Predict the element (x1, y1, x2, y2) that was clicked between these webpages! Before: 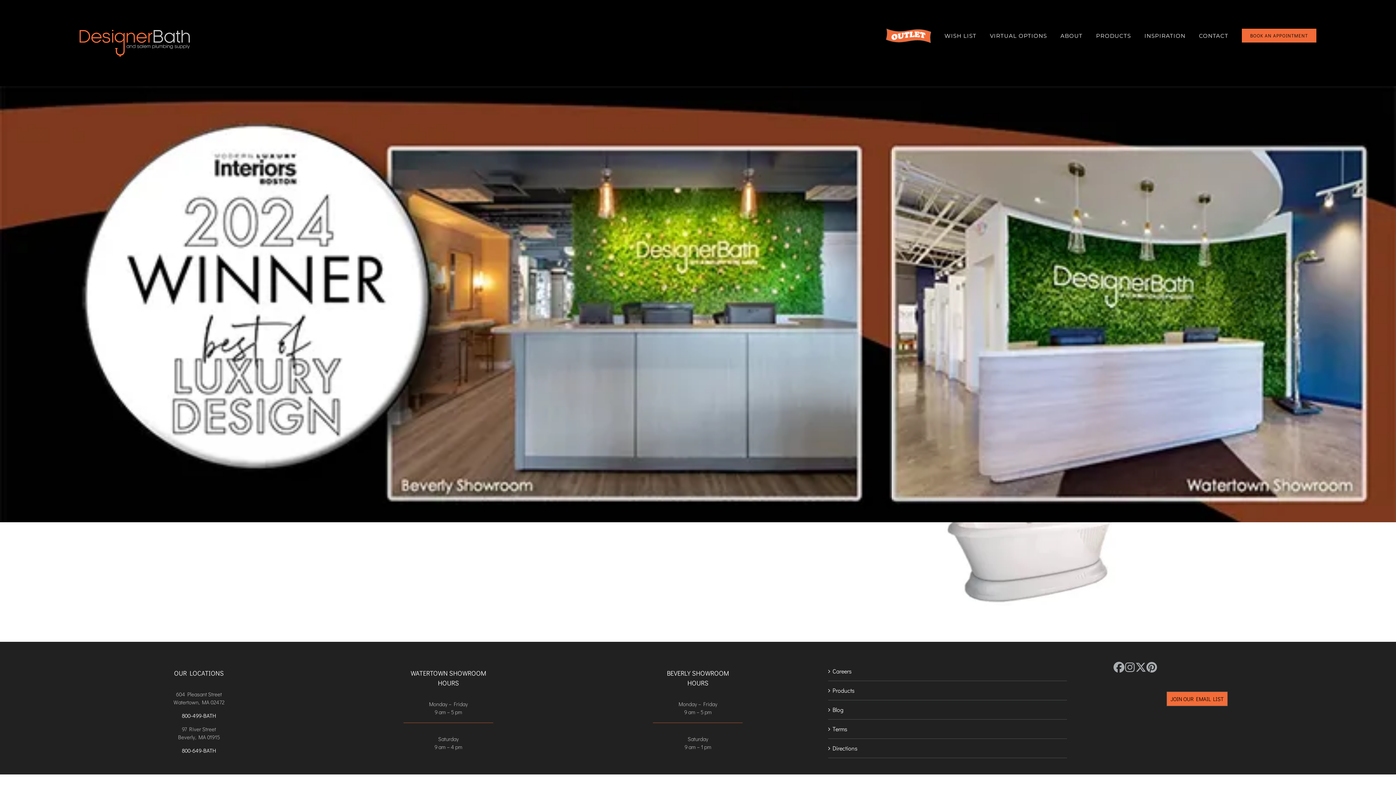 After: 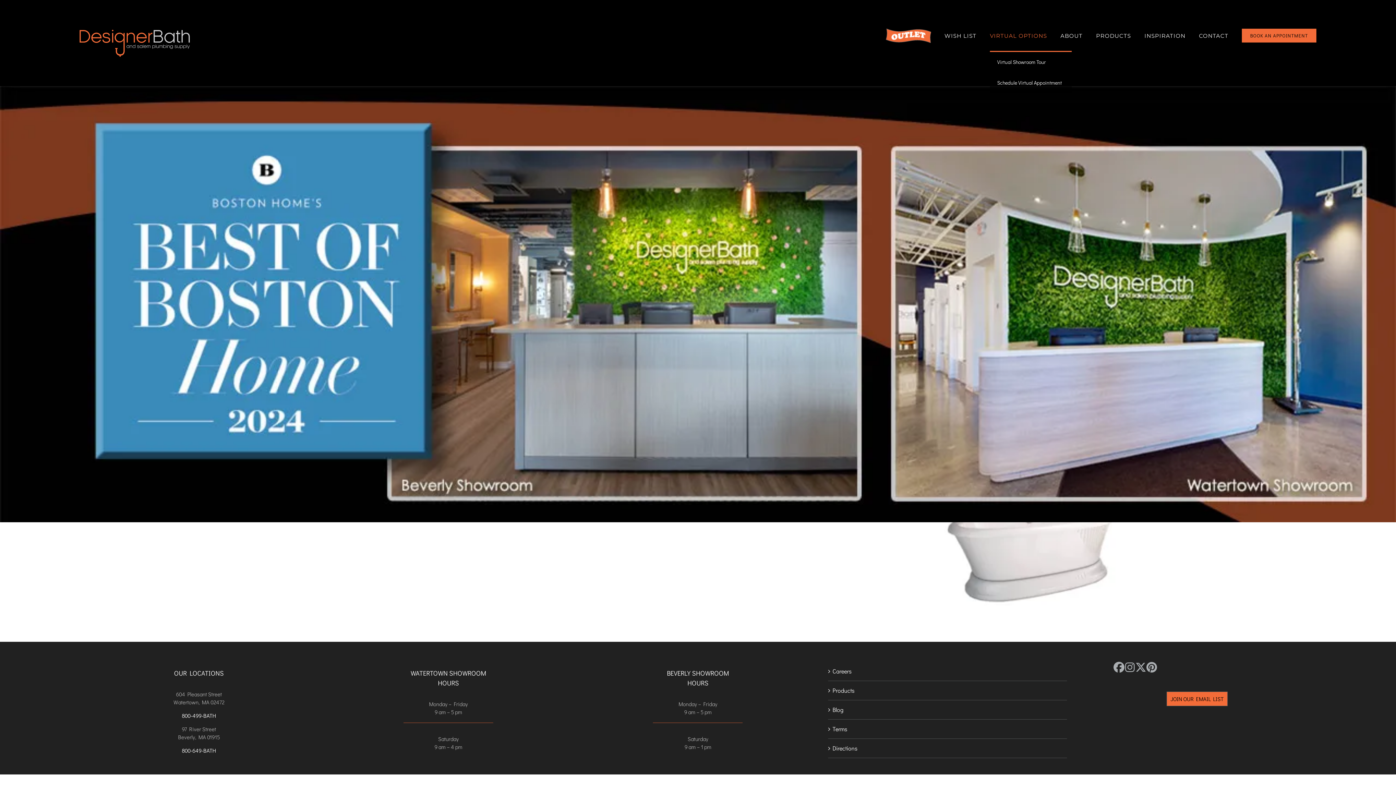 Action: label: VIRTUAL OPTIONS bbox: (990, 20, 1047, 50)